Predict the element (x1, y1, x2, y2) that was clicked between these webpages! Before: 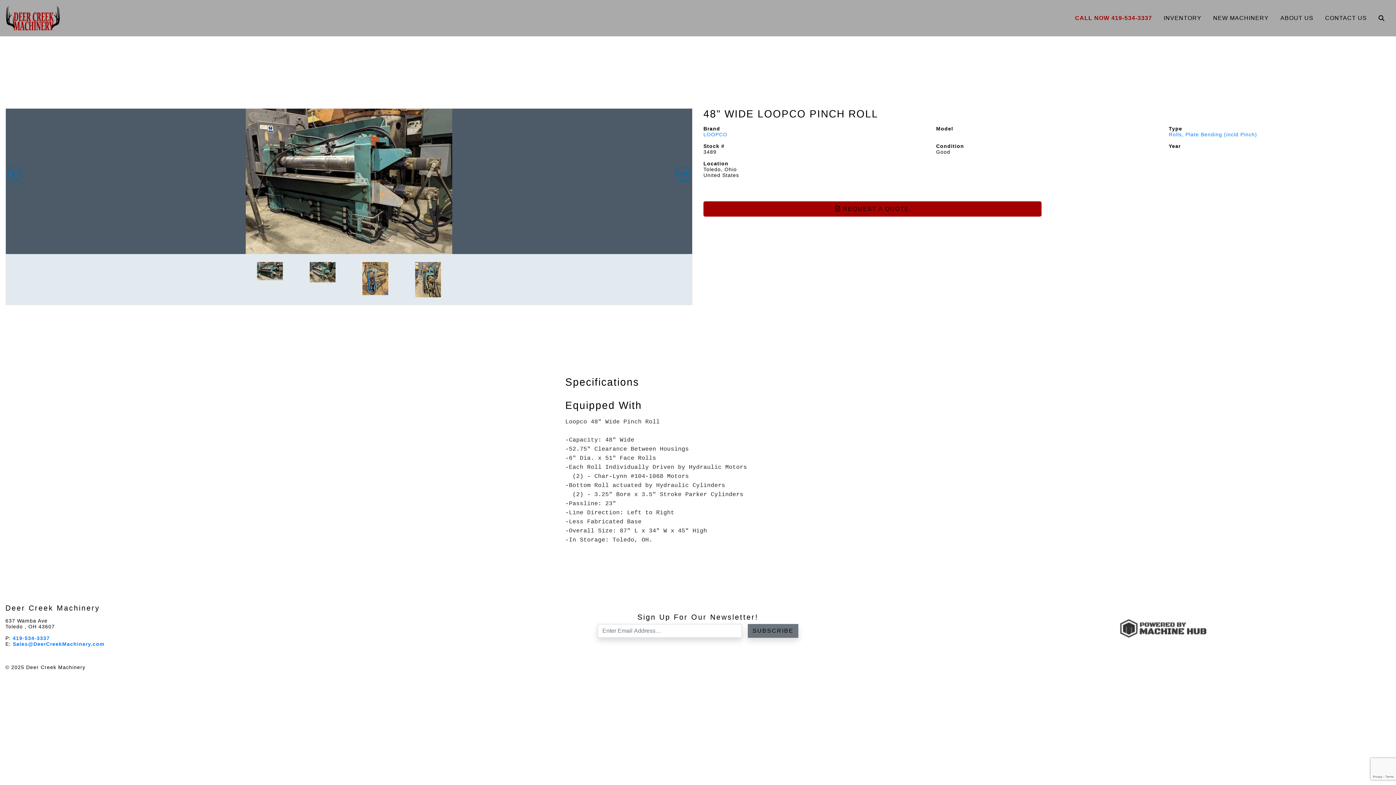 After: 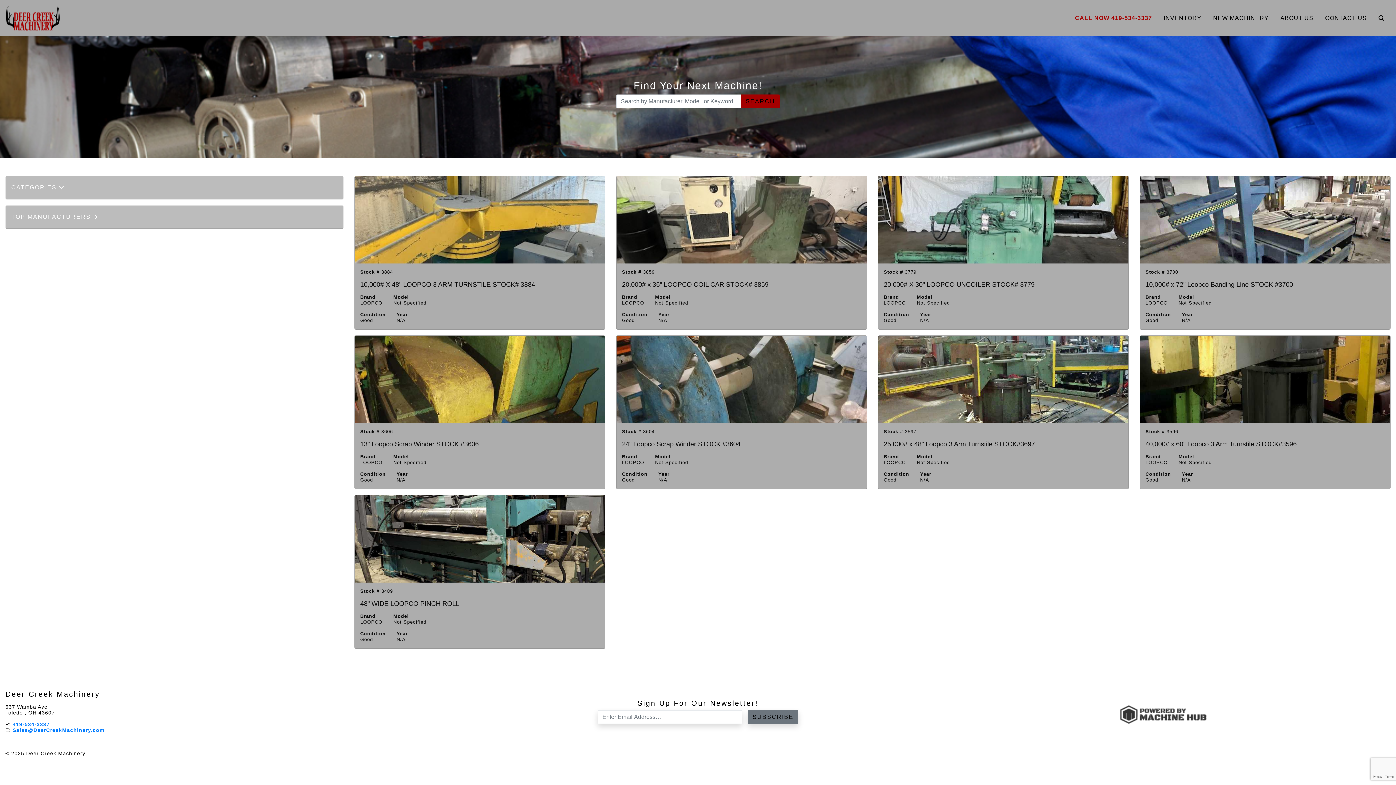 Action: bbox: (703, 131, 727, 137) label: LOOPCO